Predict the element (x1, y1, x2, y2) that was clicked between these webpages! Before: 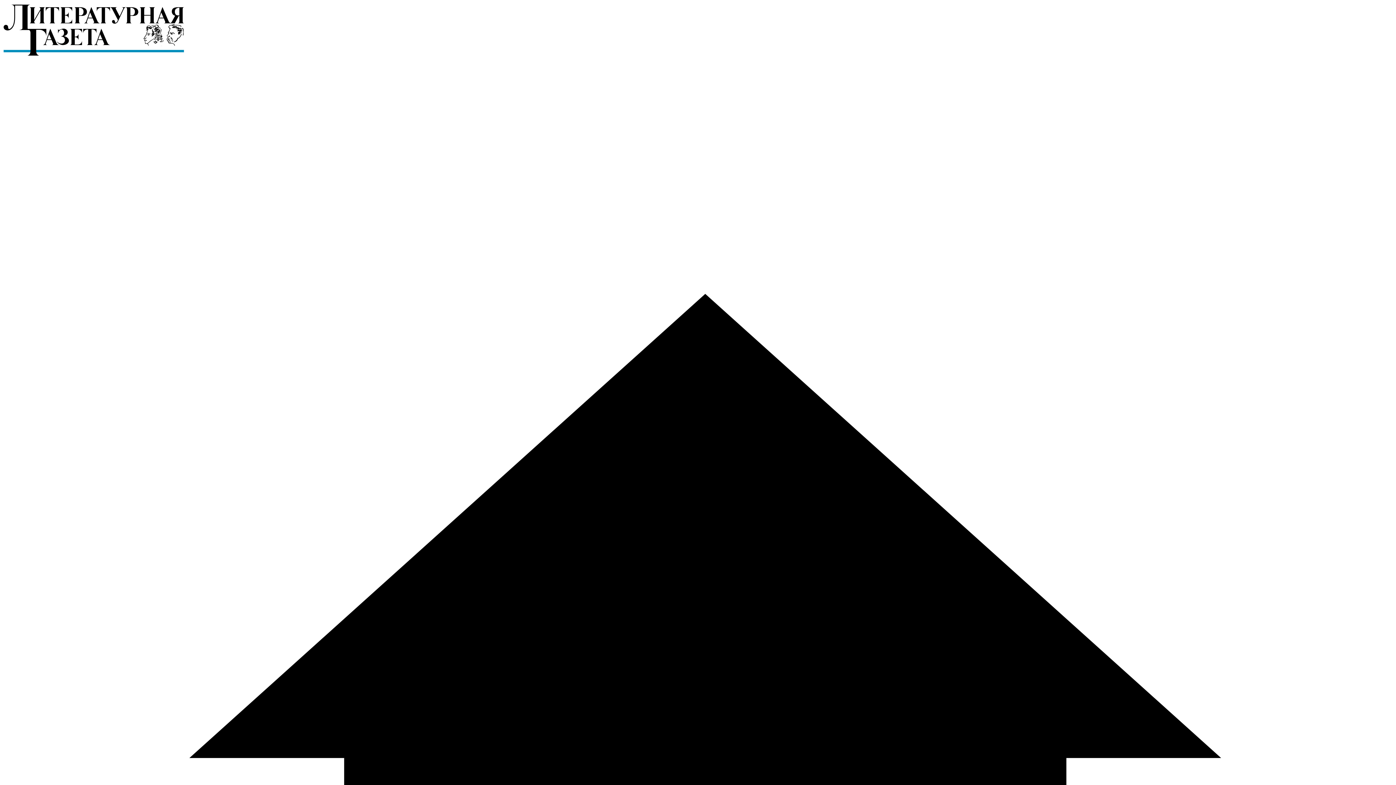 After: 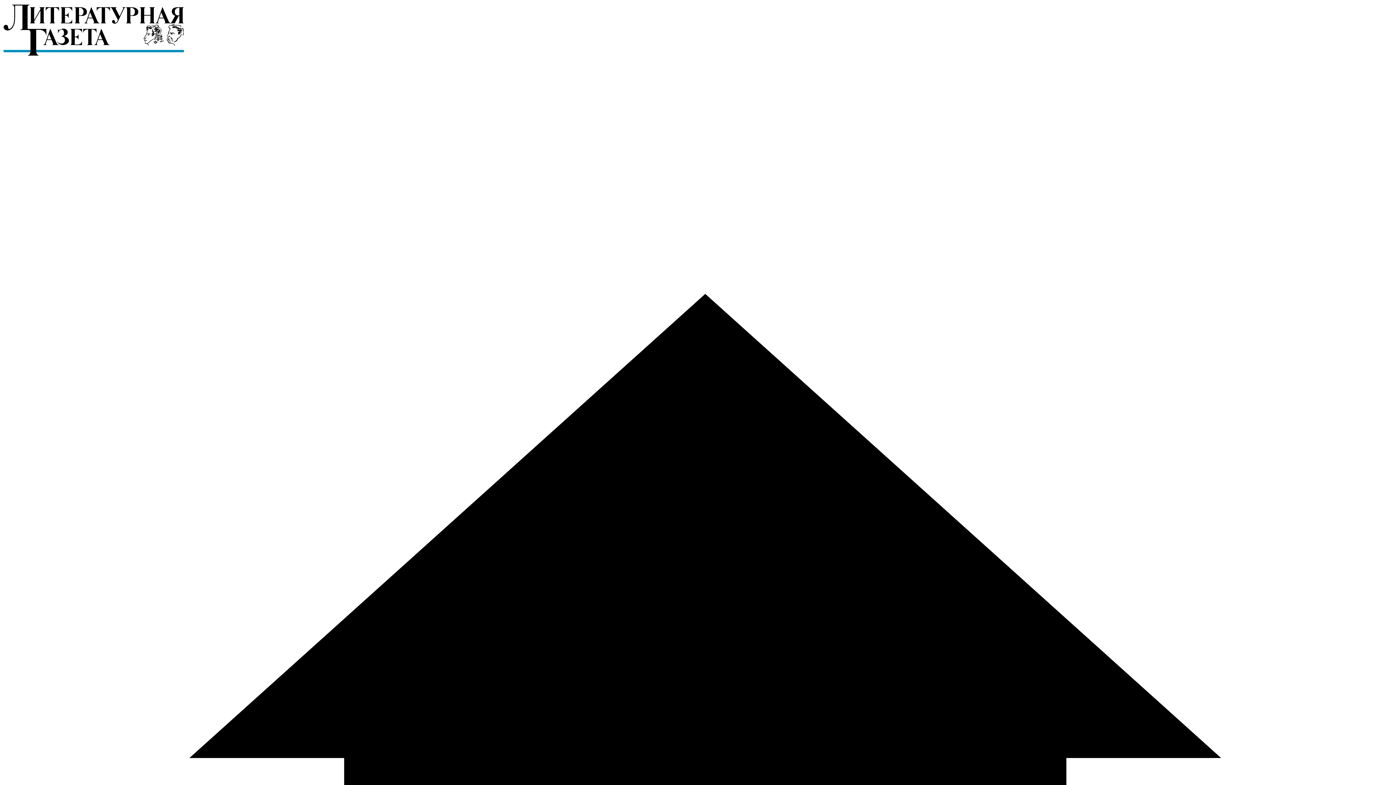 Action: bbox: (2, 52, 184, 58)